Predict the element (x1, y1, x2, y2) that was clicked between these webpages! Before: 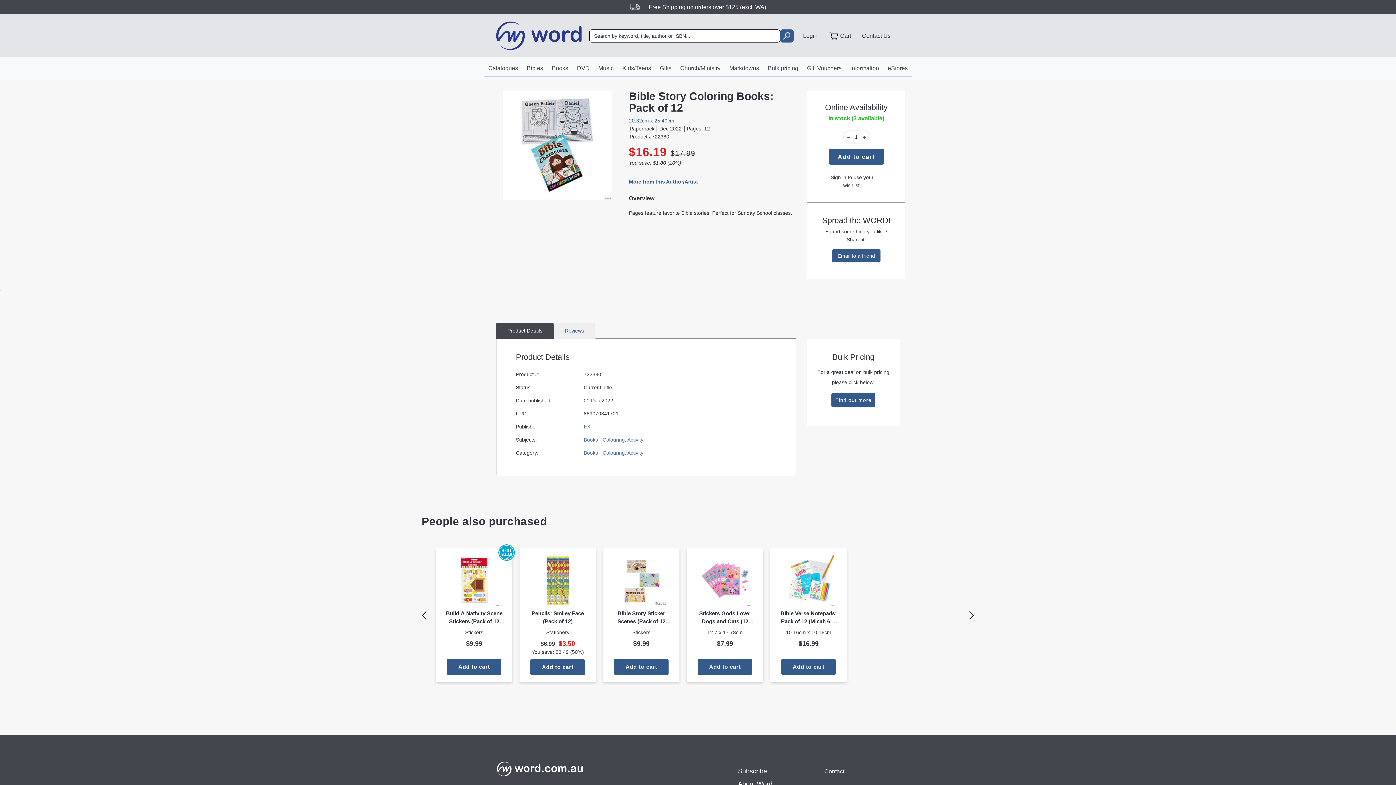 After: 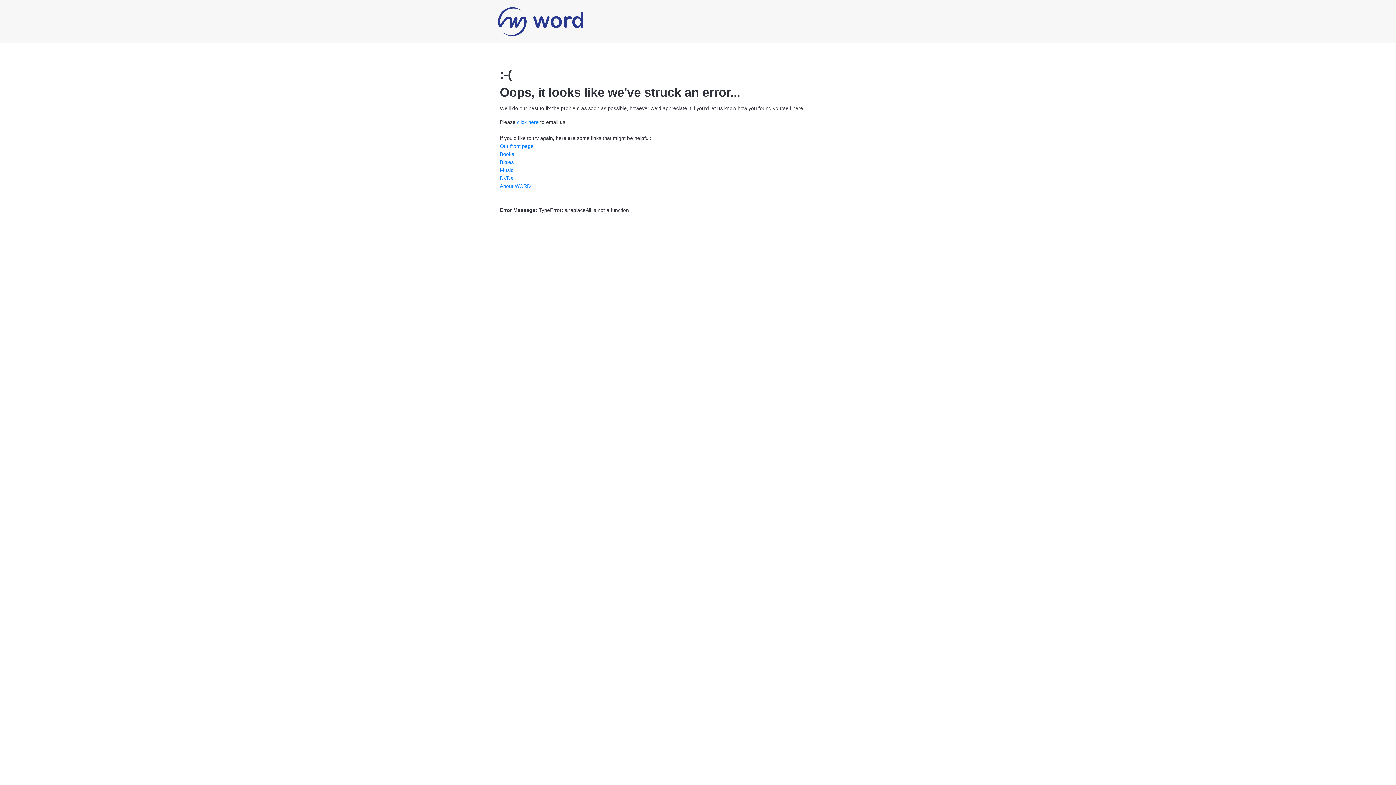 Action: label: More from this Author/Artist bbox: (629, 178, 698, 184)